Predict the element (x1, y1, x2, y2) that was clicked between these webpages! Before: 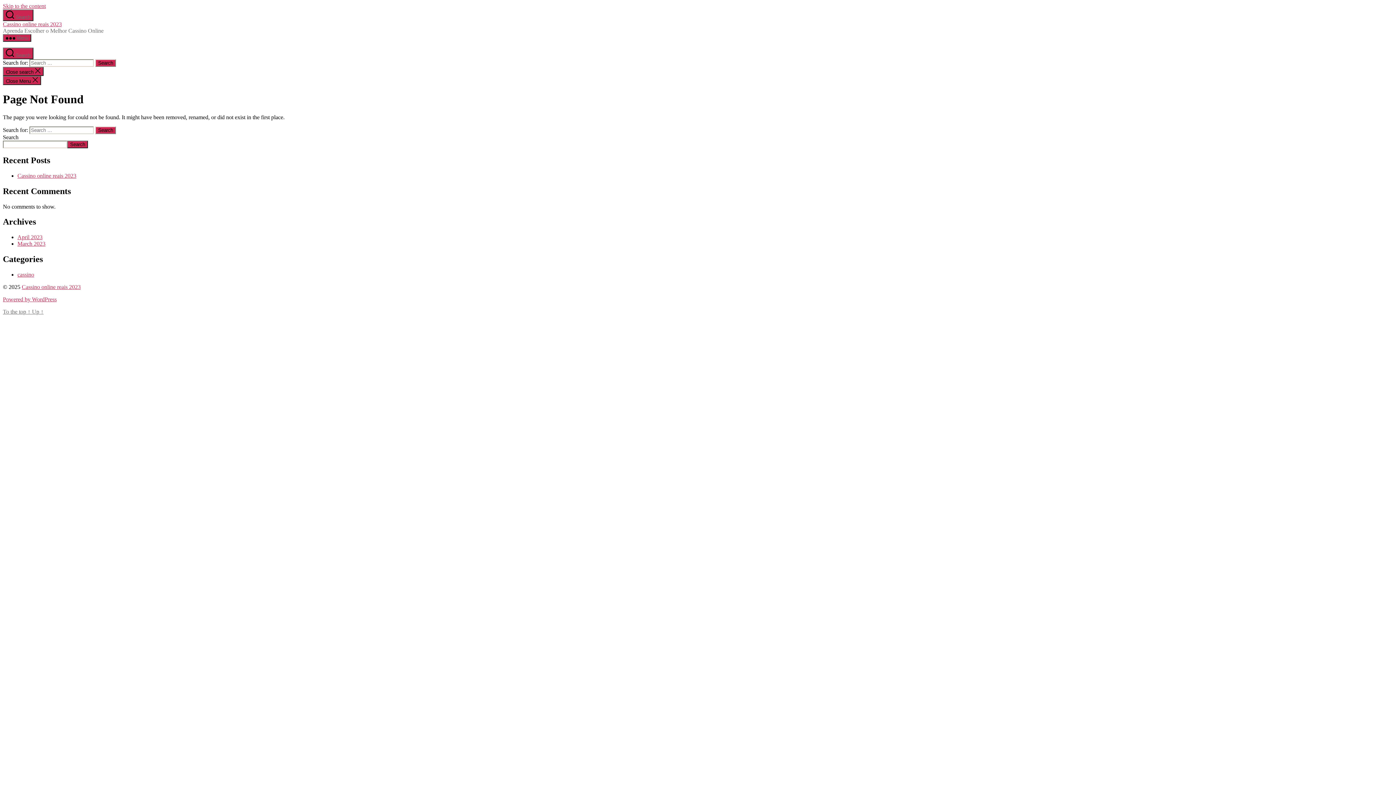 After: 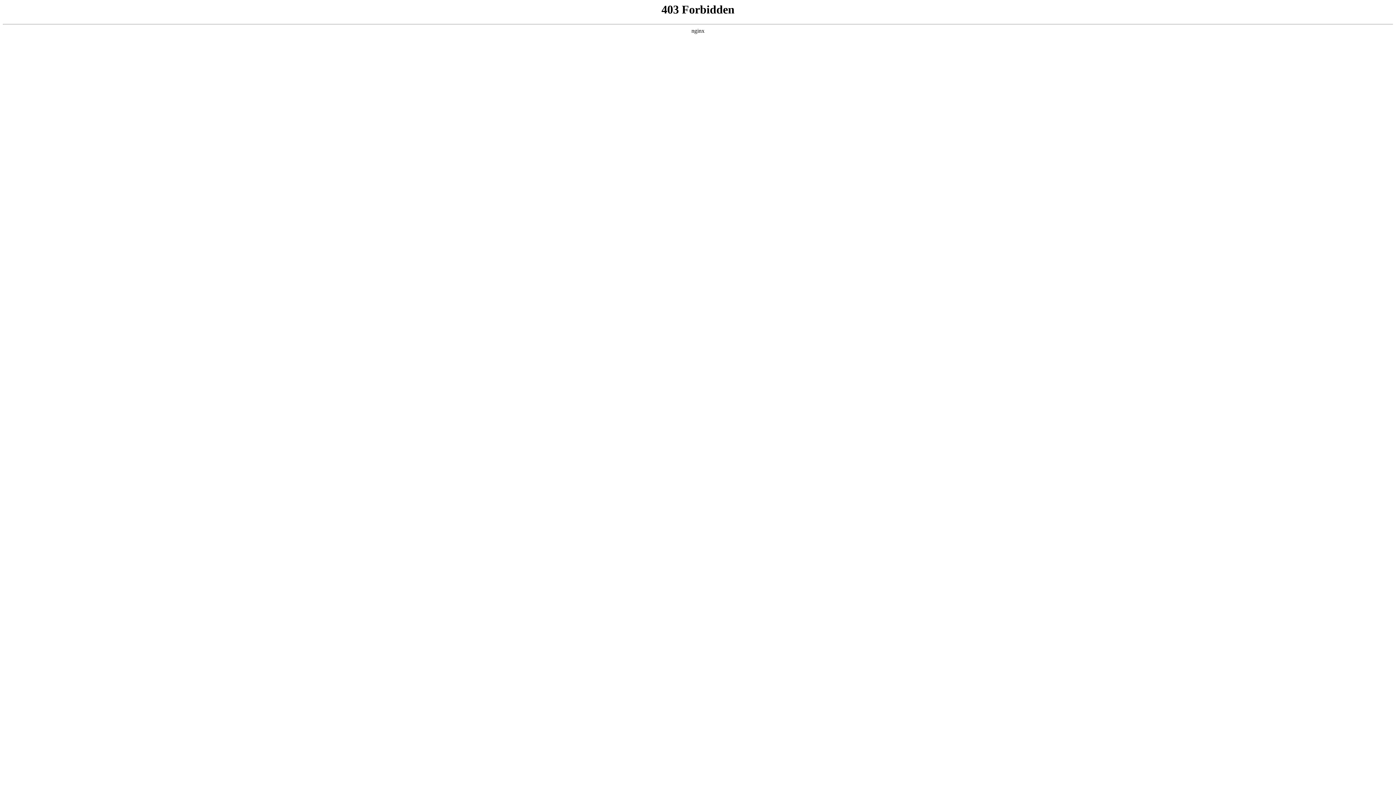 Action: label: Powered by WordPress bbox: (2, 296, 56, 302)